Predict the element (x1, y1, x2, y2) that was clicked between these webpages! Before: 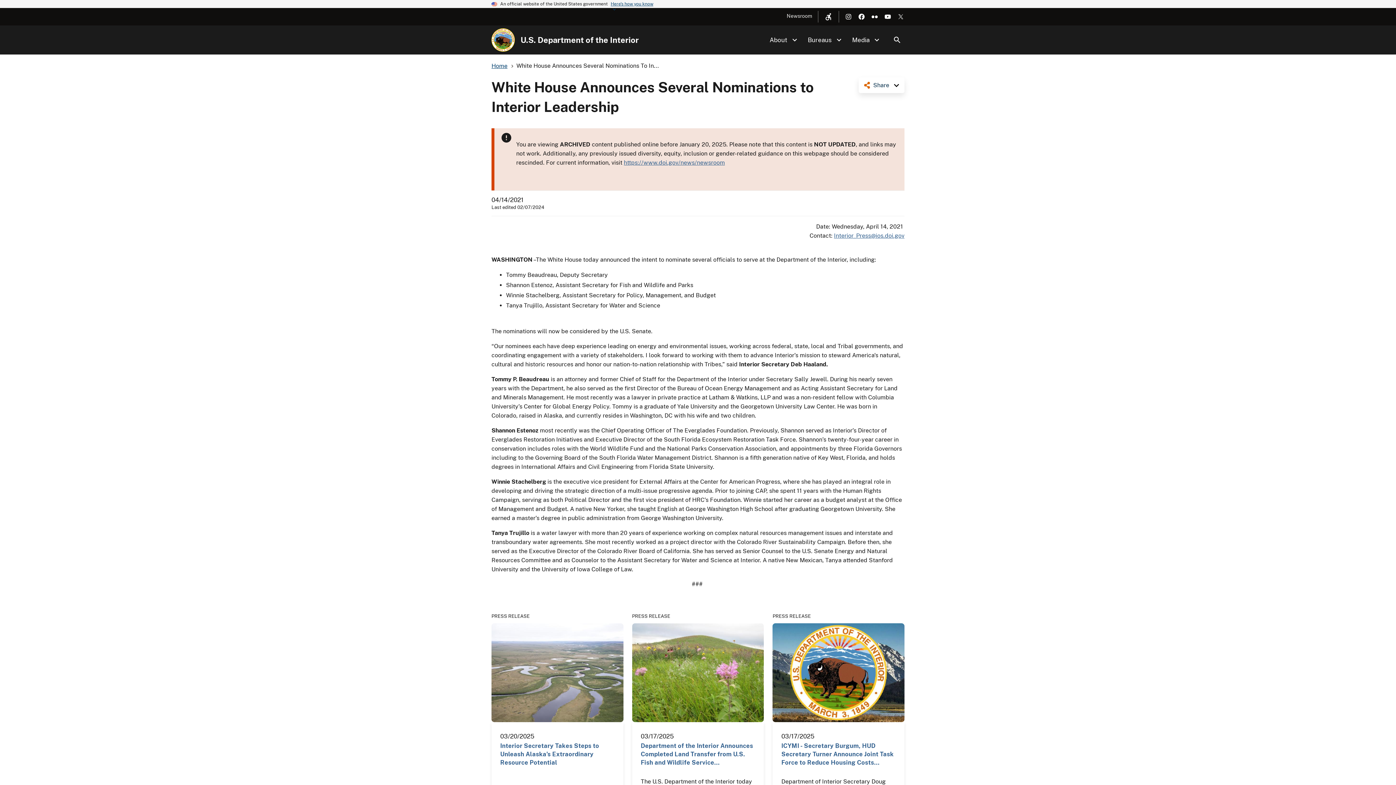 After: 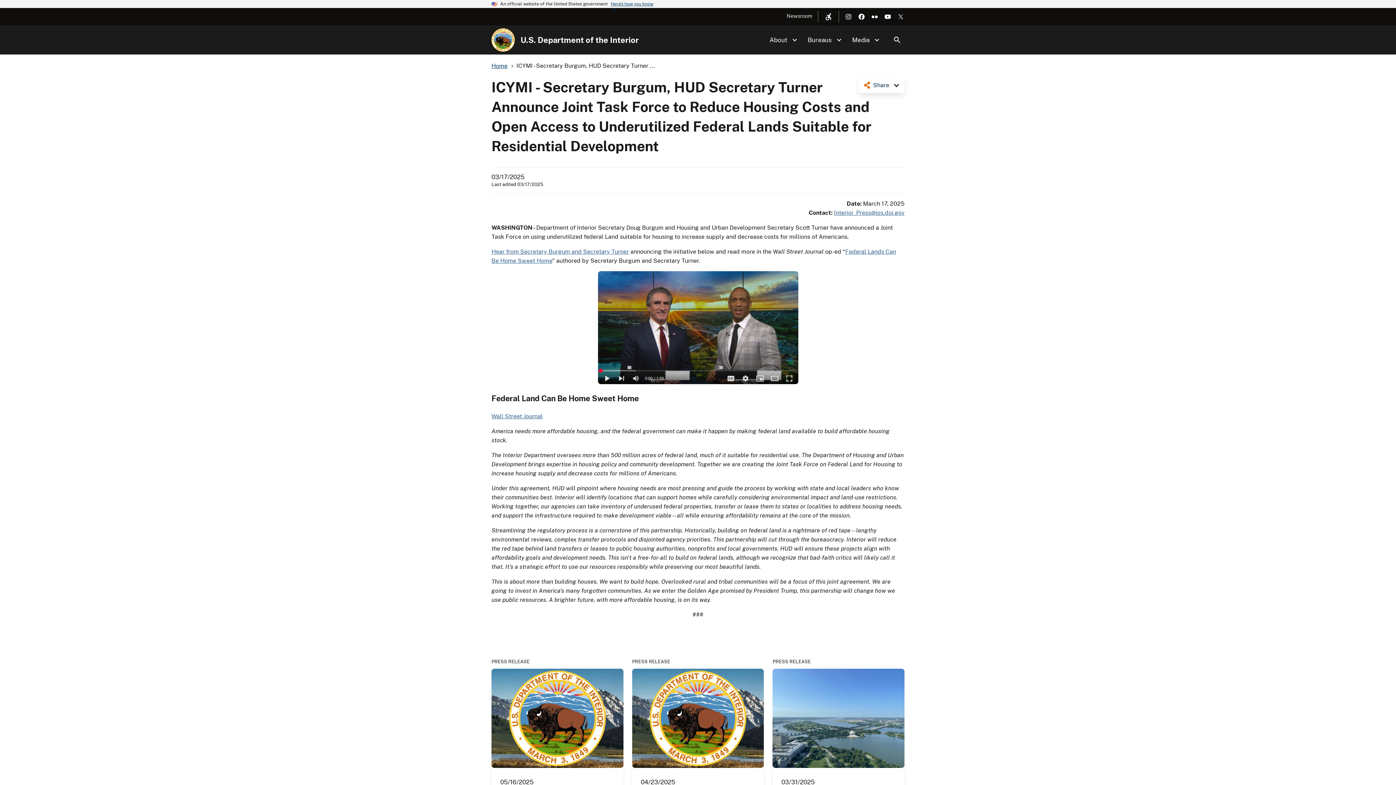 Action: bbox: (781, 742, 895, 767) label: ICYMI - Secretary Burgum, HUD Secretary Turner Announce Joint Task Force to Reduce Housing Costs…